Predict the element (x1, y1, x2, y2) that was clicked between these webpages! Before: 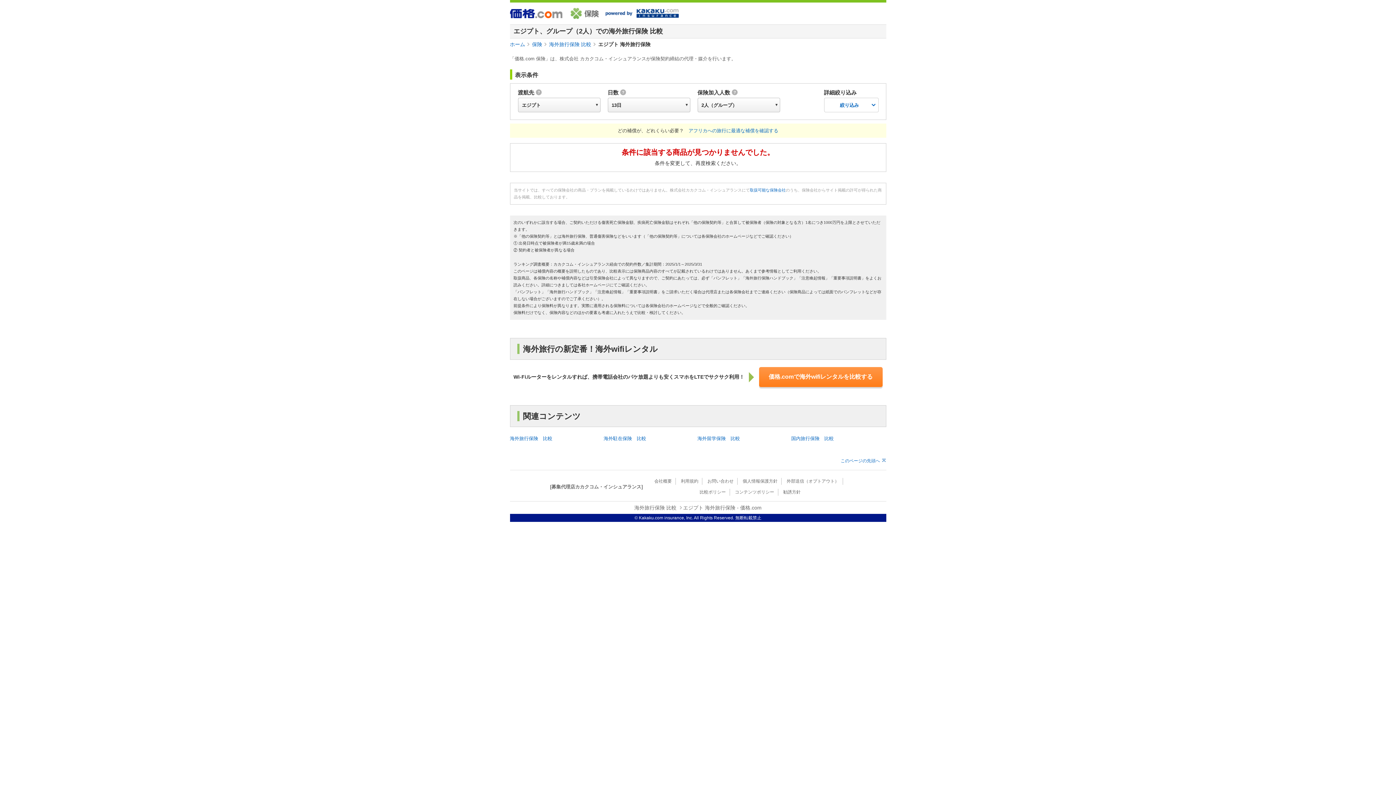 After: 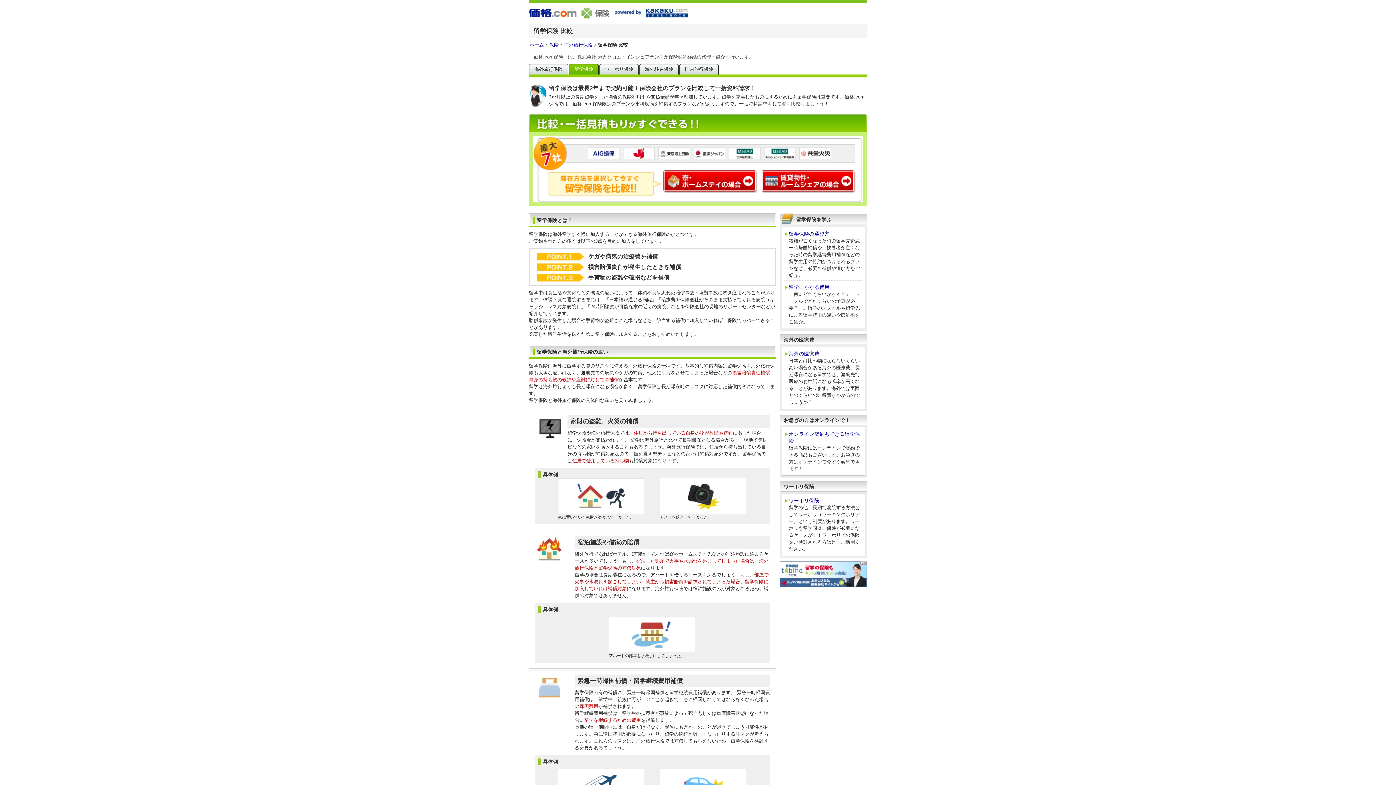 Action: label: 海外留学保険　比較 bbox: (697, 436, 740, 441)